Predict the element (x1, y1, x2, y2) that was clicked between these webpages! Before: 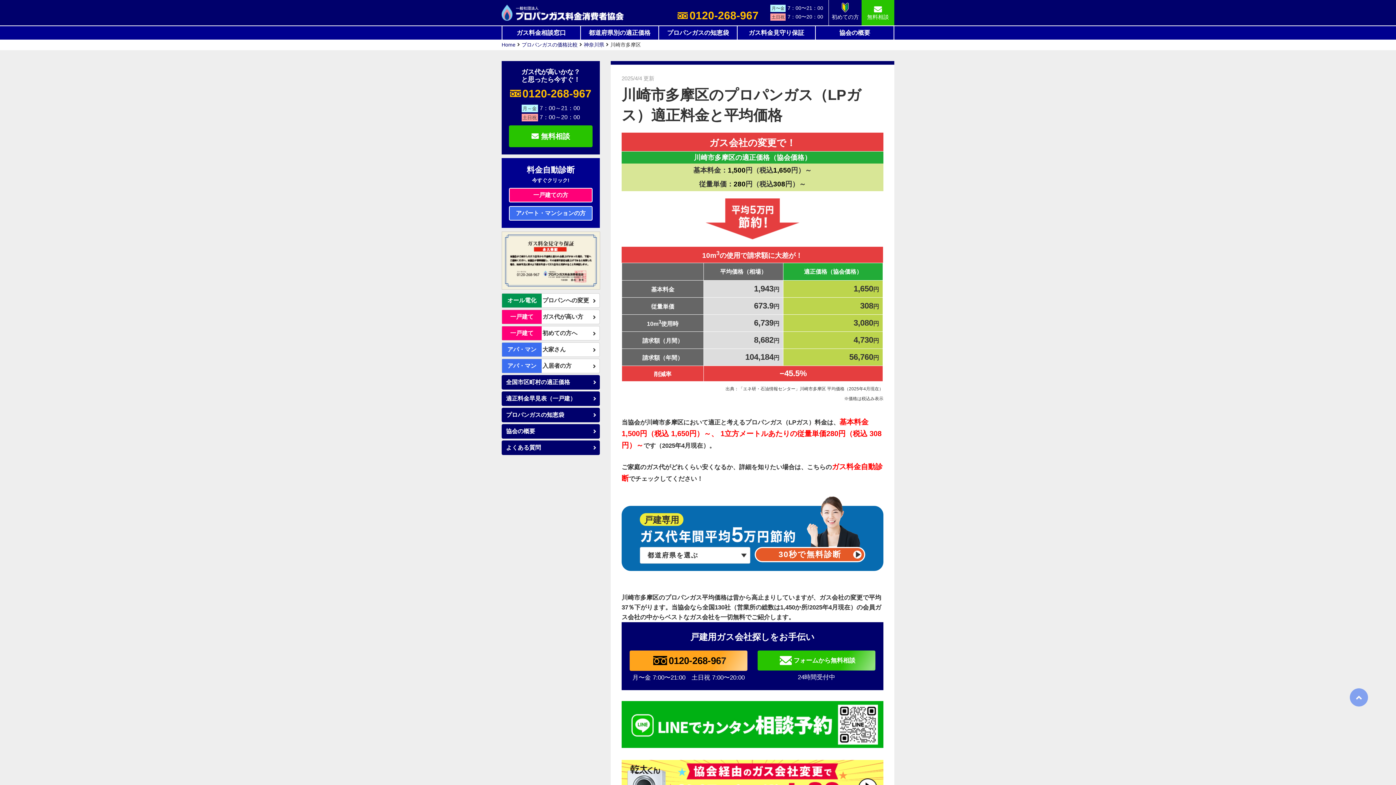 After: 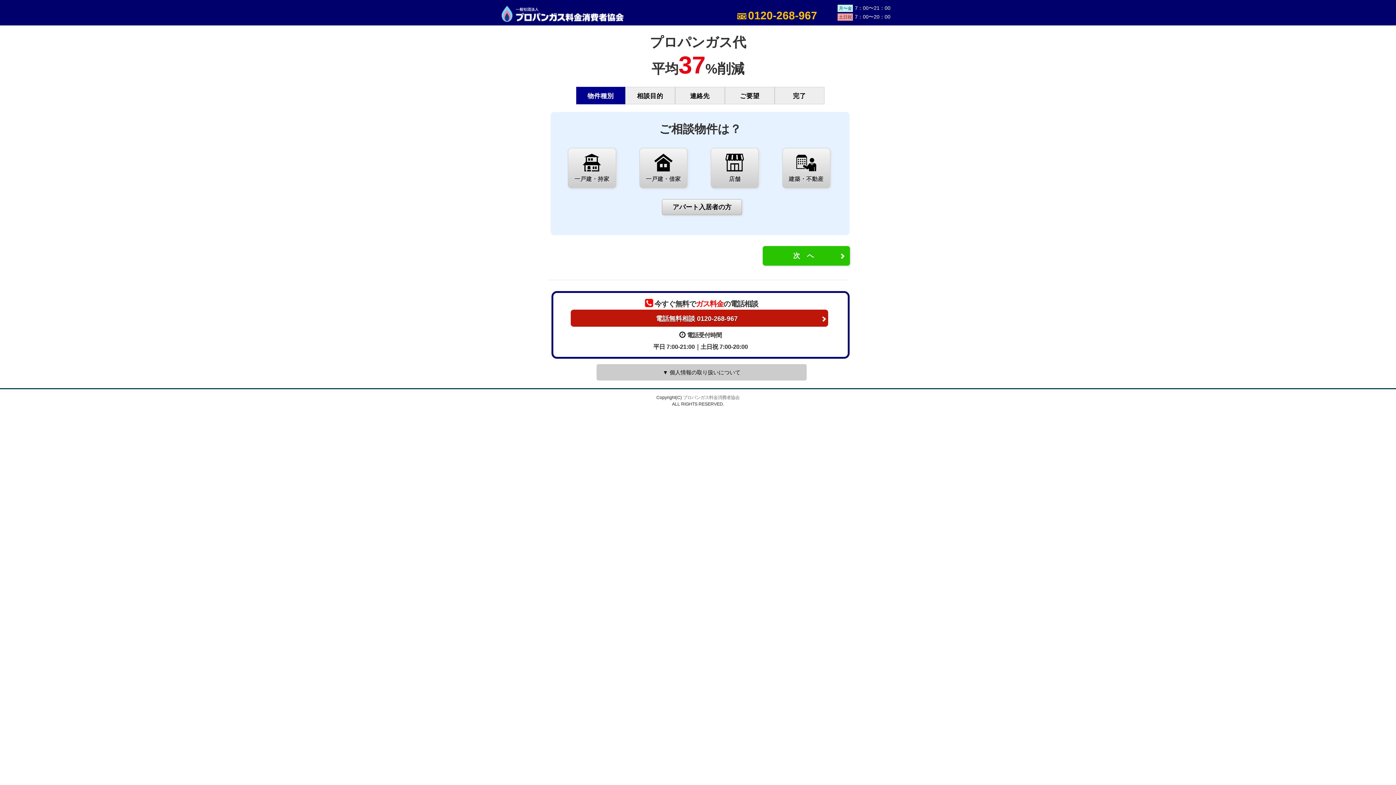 Action: label: 
無料相談 bbox: (861, 0, 894, 25)